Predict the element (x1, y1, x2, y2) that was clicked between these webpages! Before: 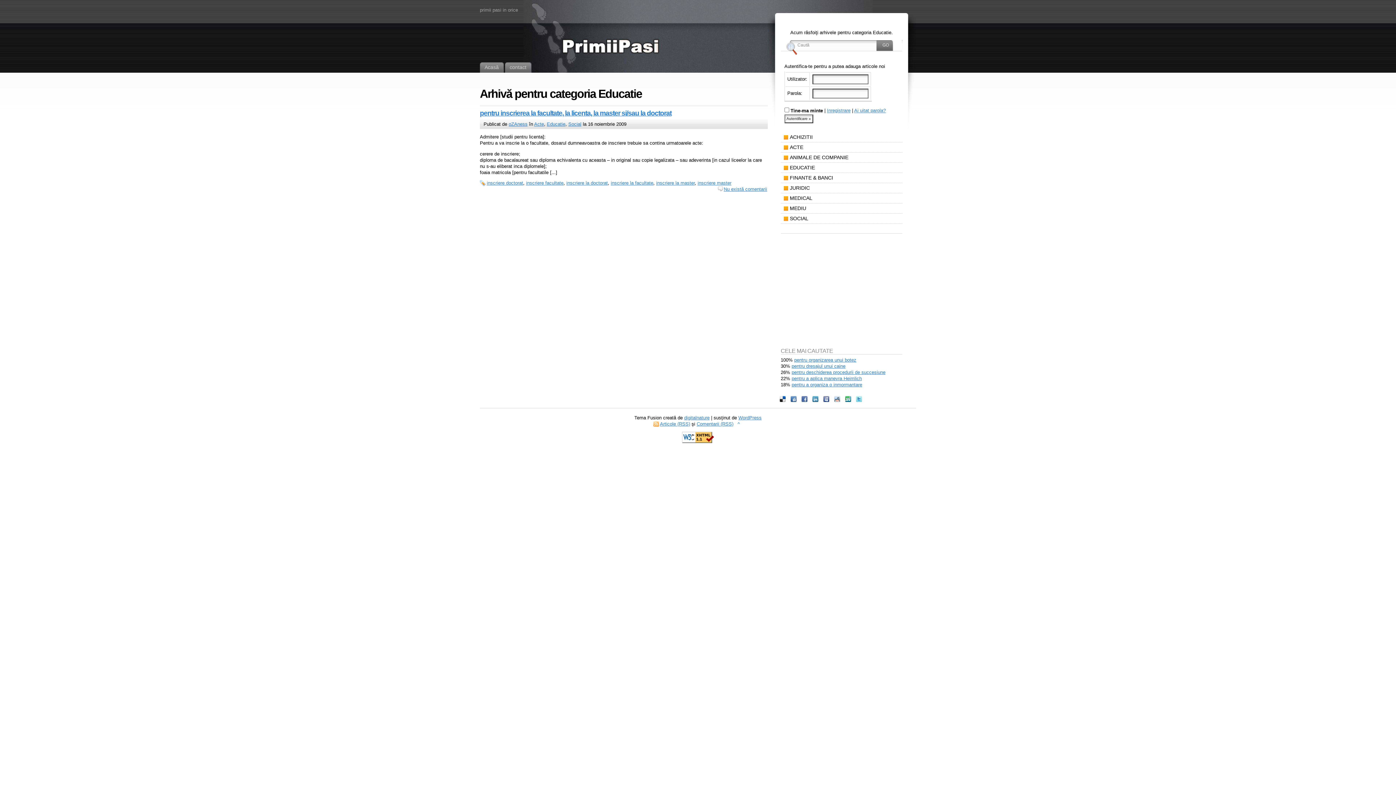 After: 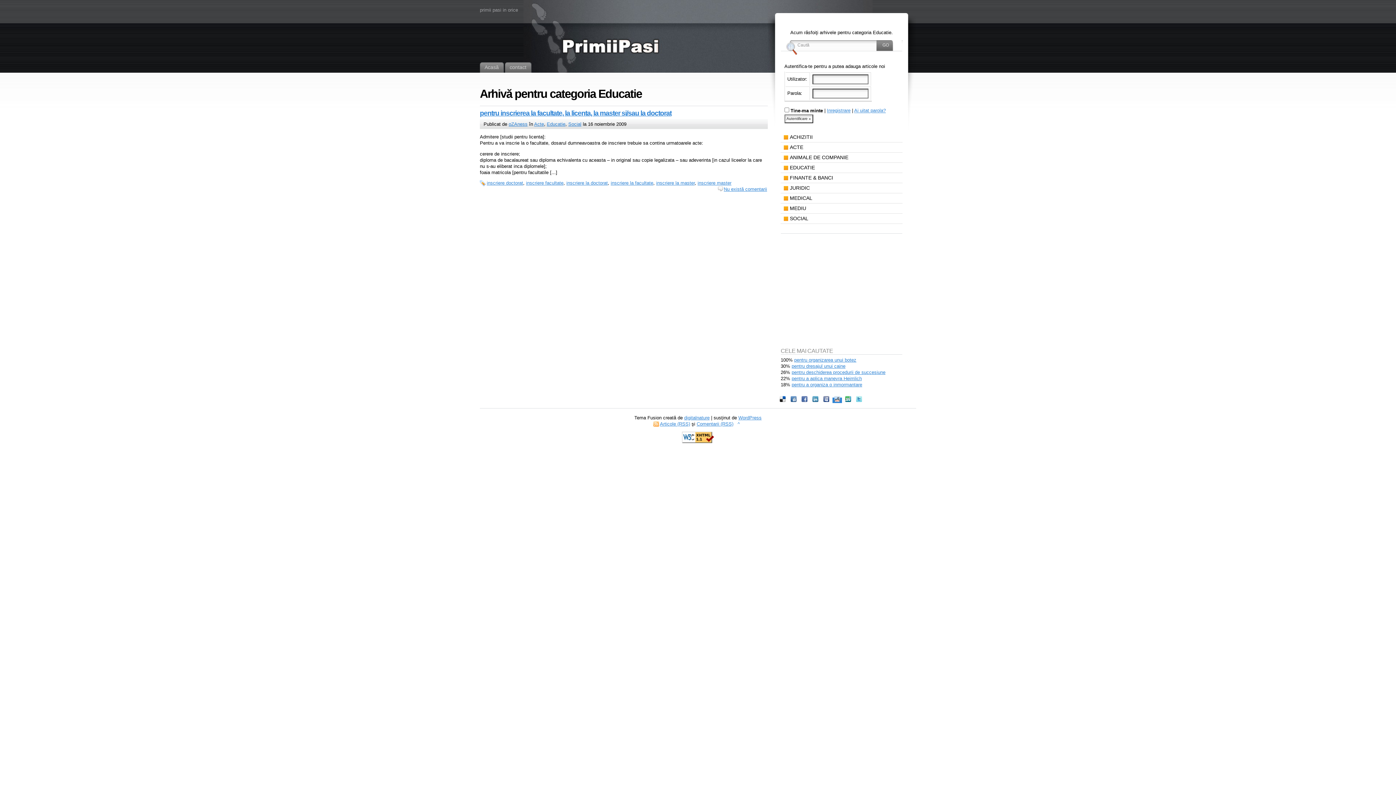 Action: bbox: (832, 397, 842, 403)